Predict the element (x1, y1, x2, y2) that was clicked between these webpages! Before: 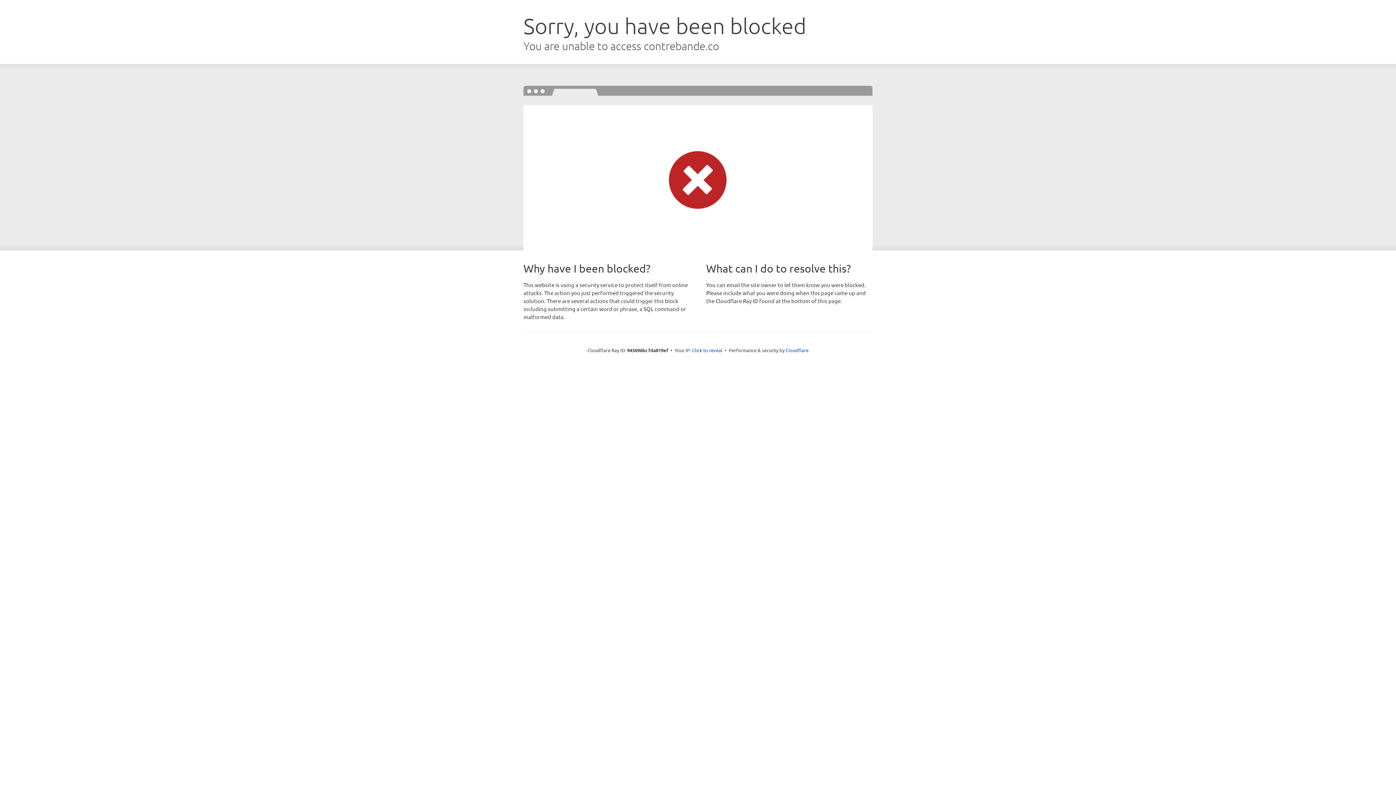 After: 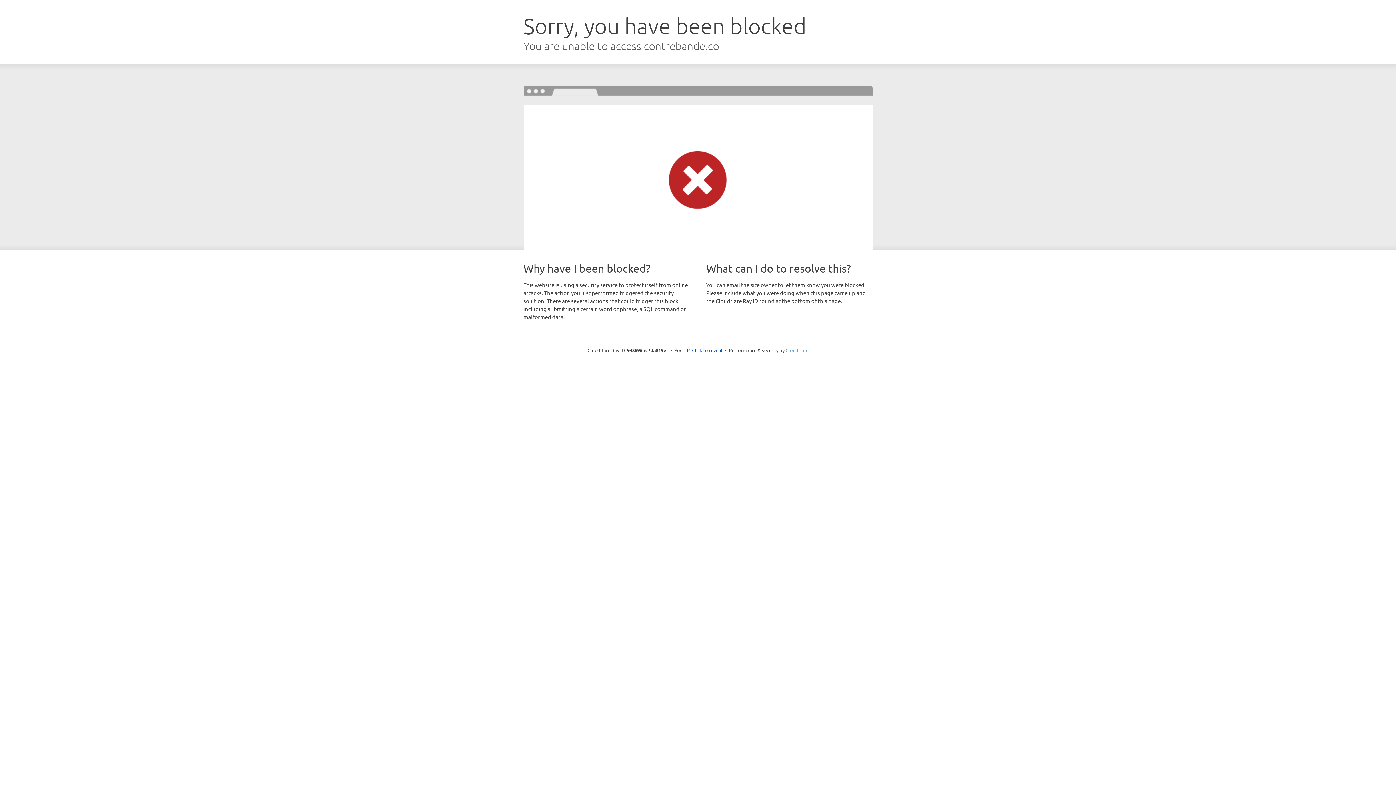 Action: bbox: (785, 347, 808, 353) label: Cloudflare